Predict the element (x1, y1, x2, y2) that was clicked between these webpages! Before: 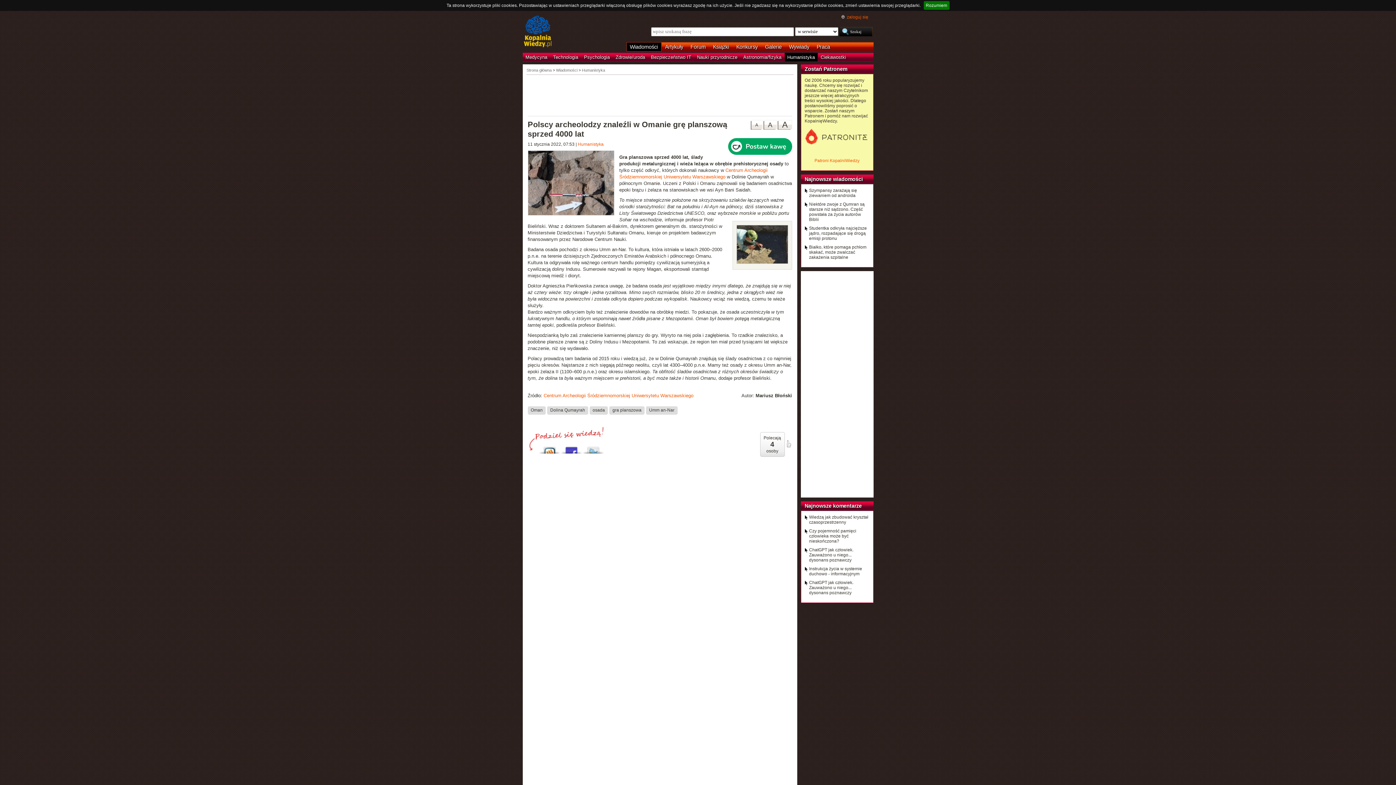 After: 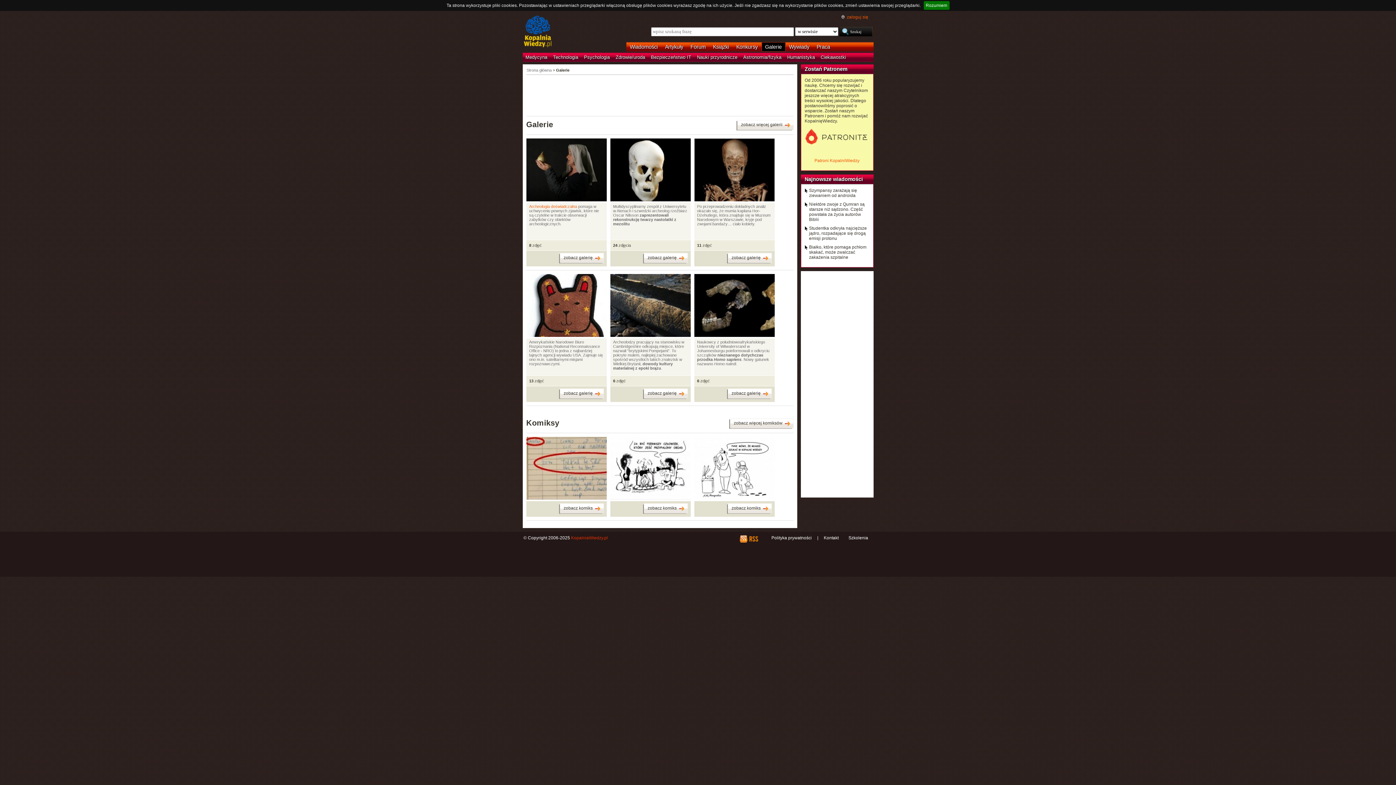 Action: label: Galerie bbox: (761, 42, 785, 51)